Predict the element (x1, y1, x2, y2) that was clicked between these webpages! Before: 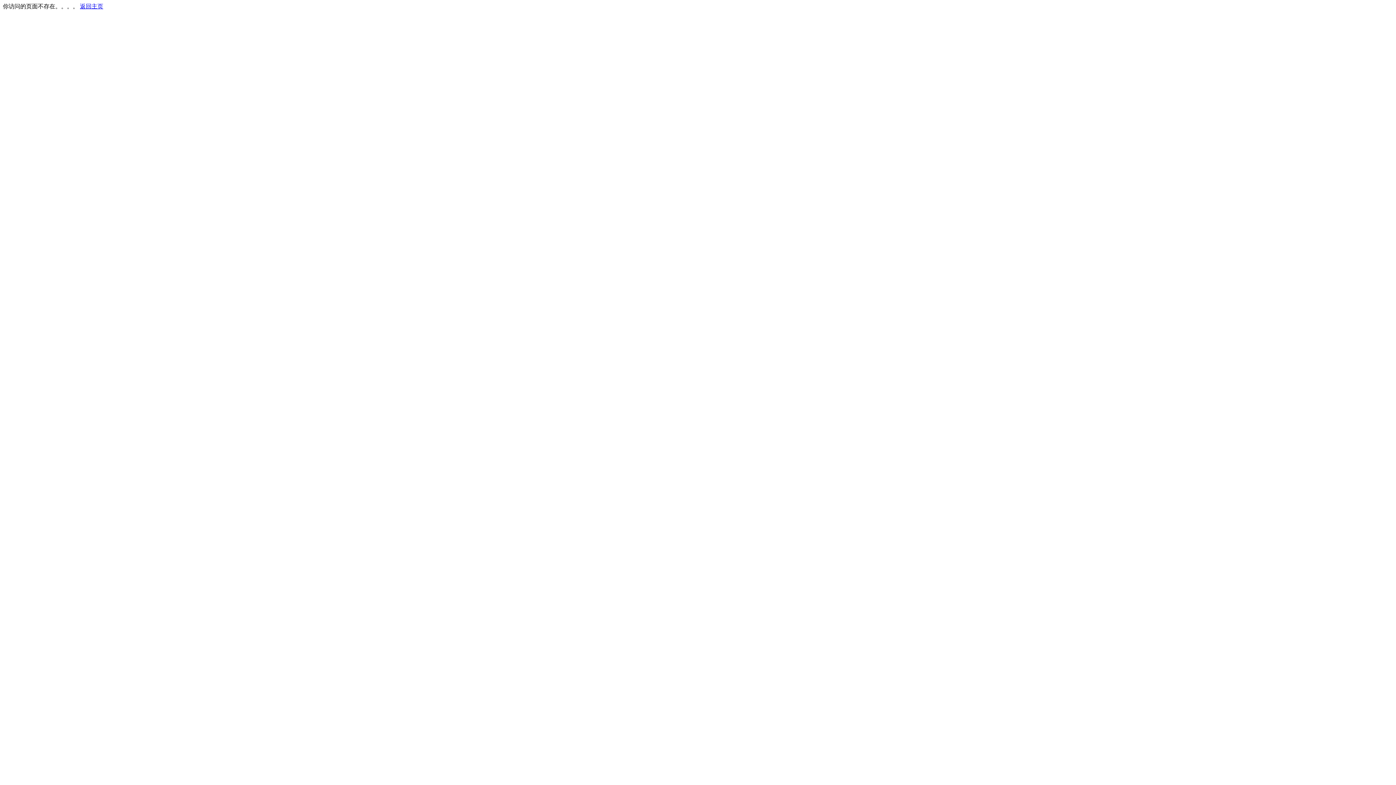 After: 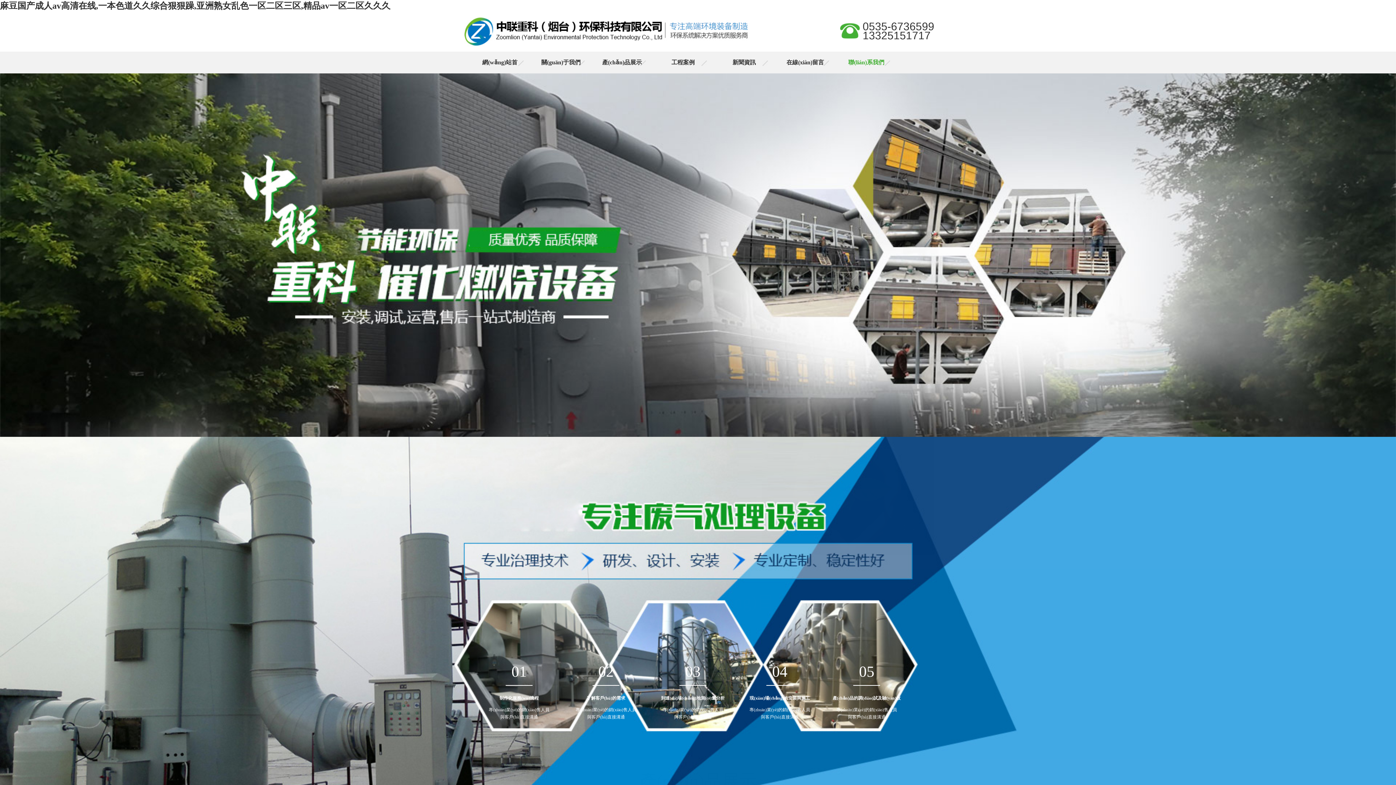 Action: bbox: (80, 3, 103, 9) label: 返回主页